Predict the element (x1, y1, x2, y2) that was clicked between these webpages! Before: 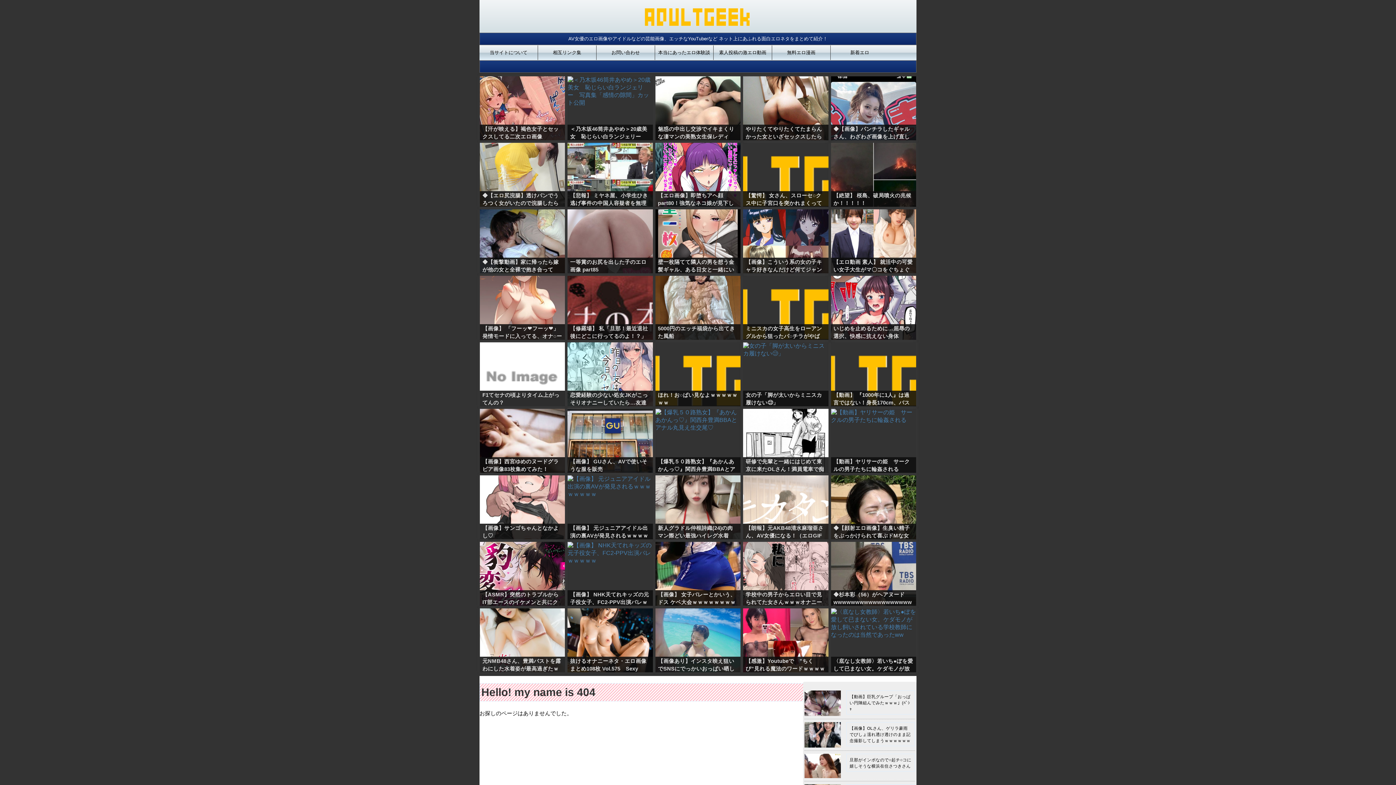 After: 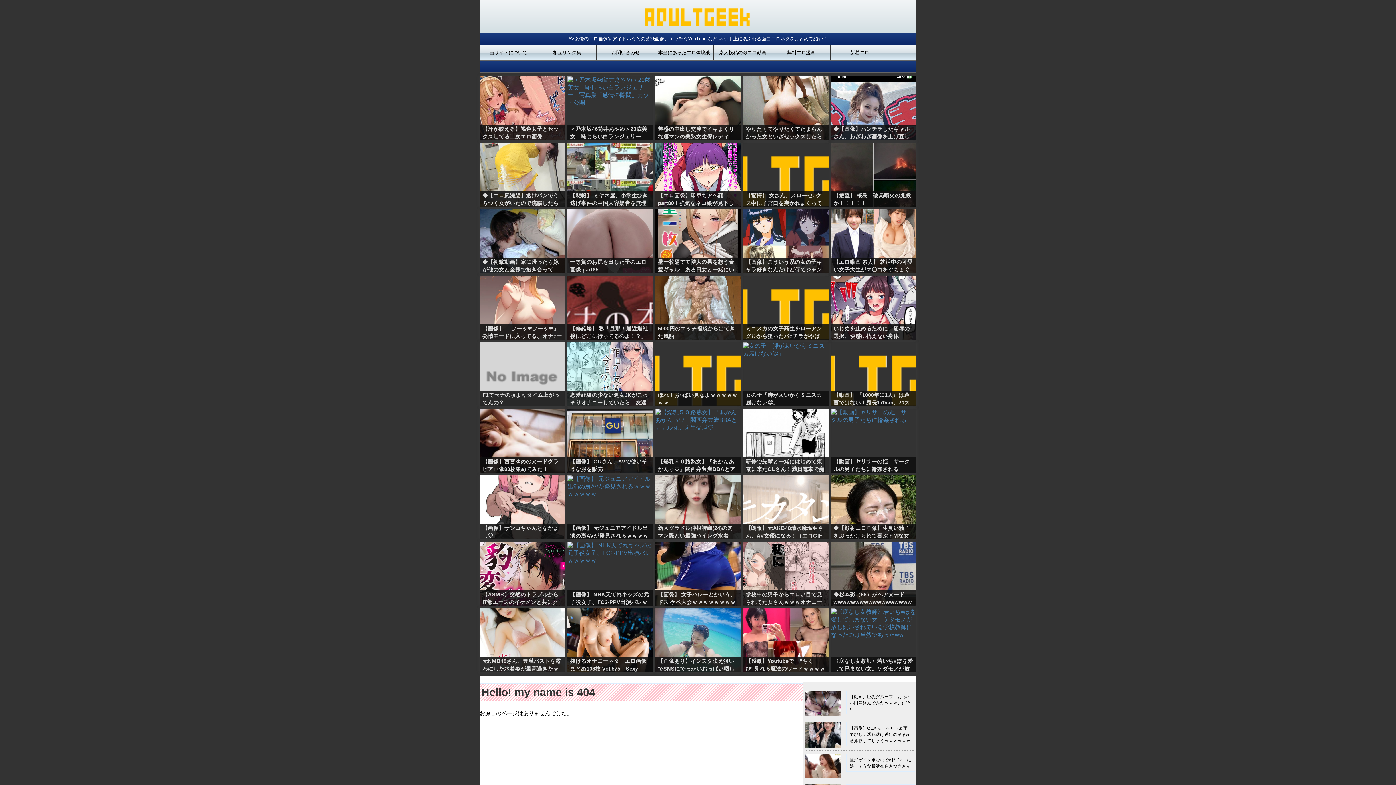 Action: bbox: (480, 342, 565, 371) label: F1てセナの頃よりタイム上がってんの？